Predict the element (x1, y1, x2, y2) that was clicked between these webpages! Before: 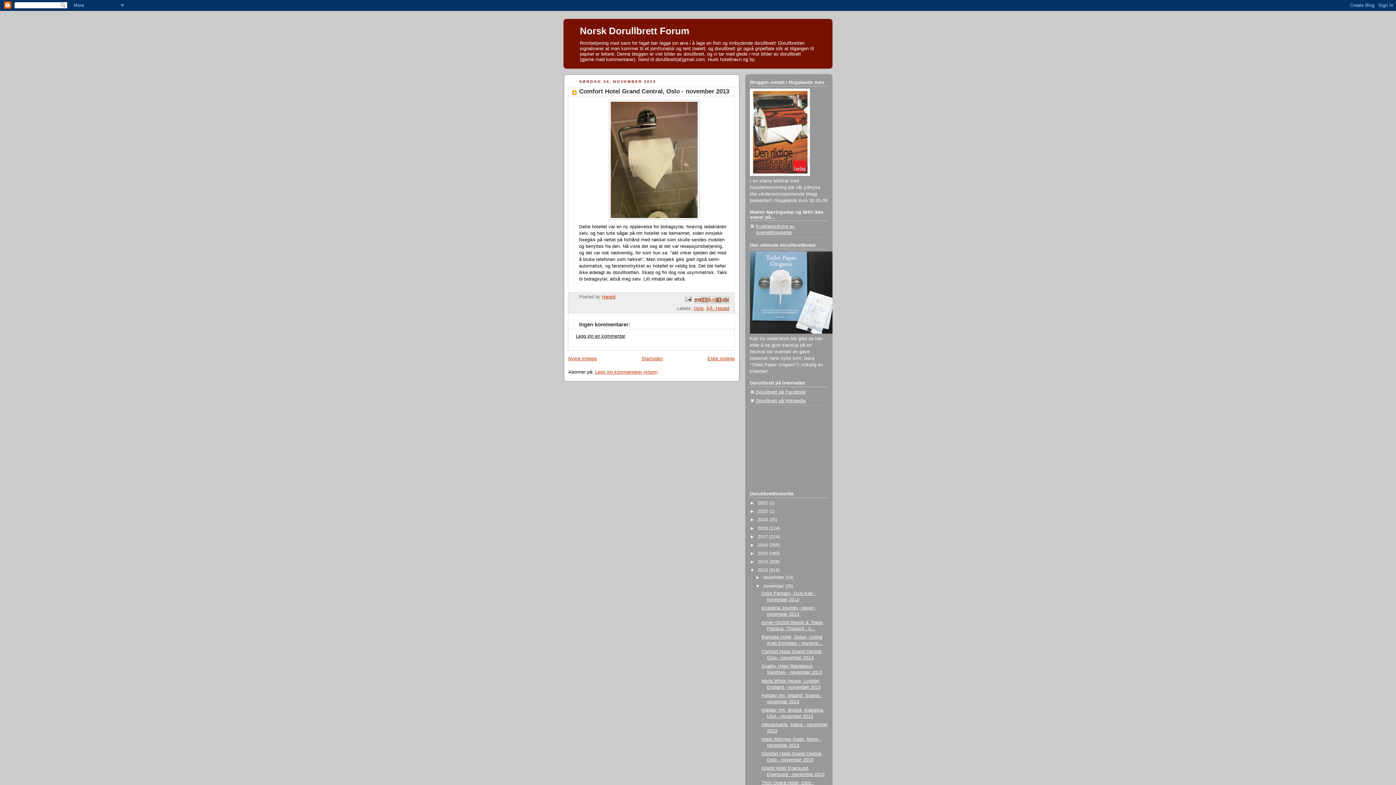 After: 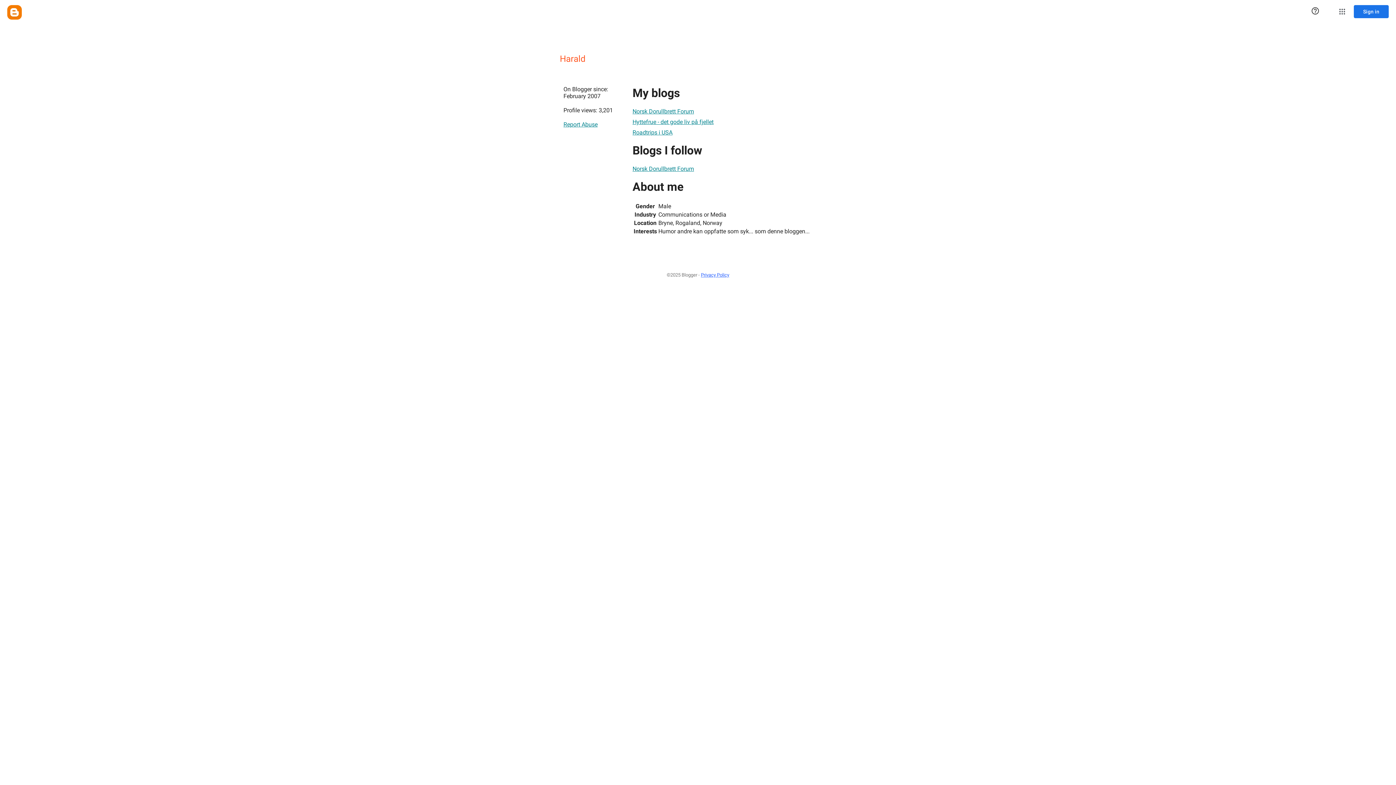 Action: bbox: (602, 294, 615, 299) label: Harald